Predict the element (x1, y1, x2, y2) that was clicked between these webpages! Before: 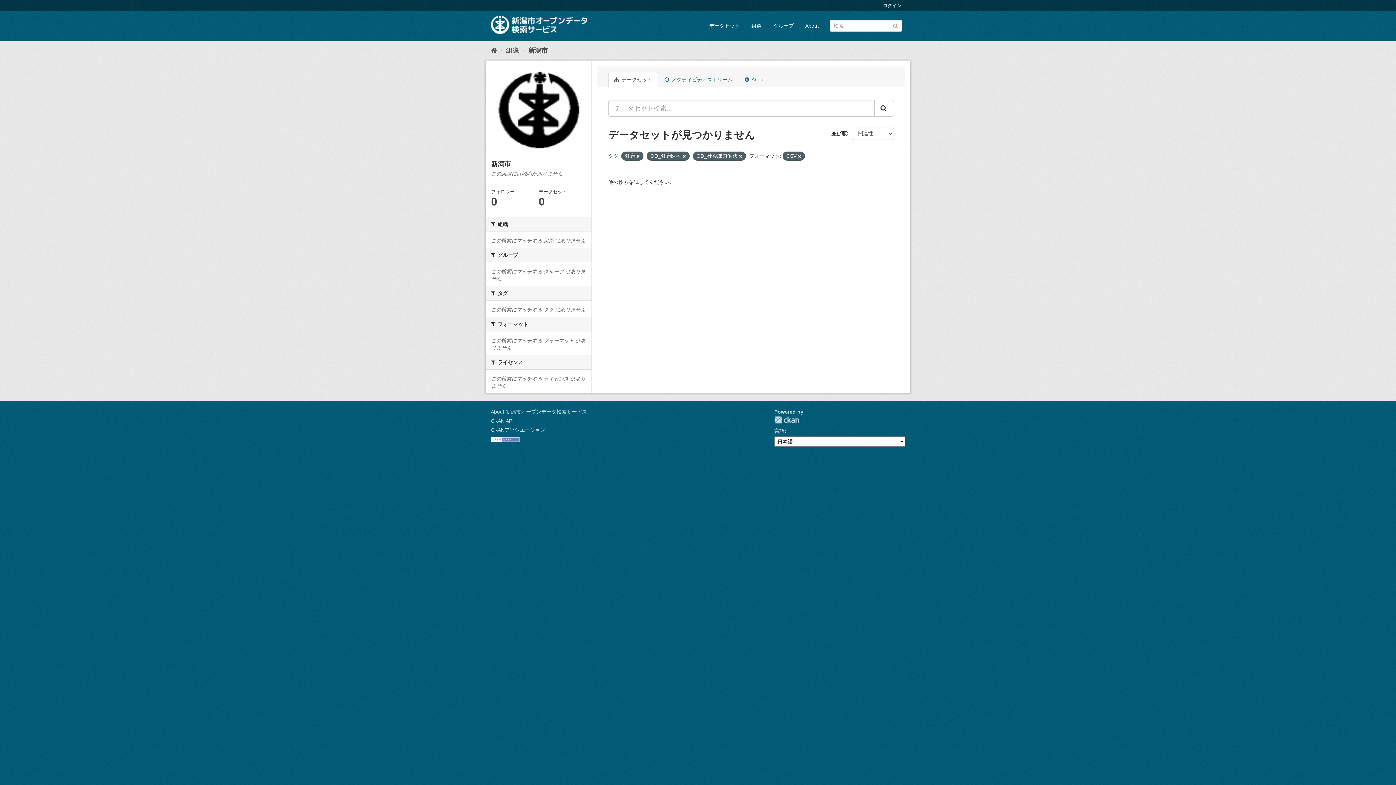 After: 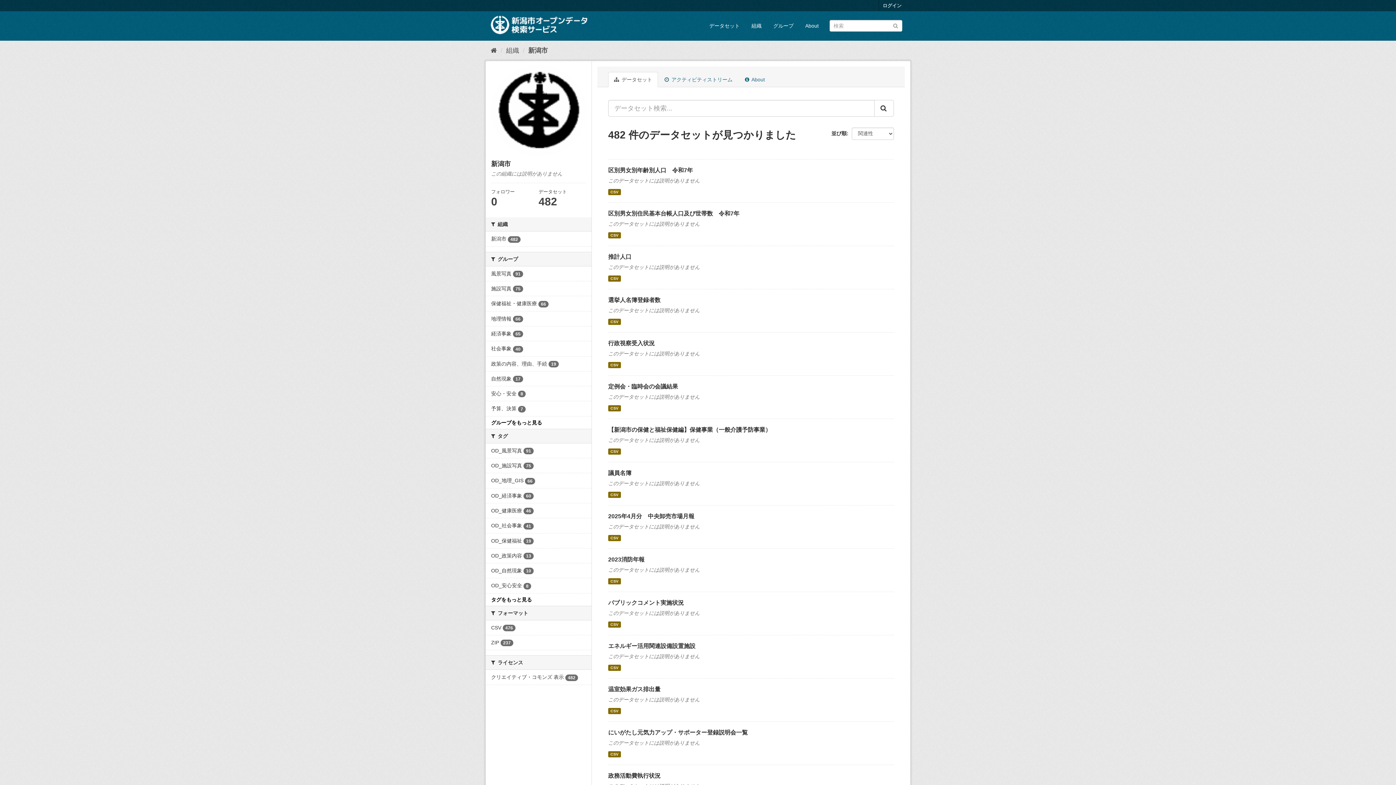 Action: bbox: (608, 72, 658, 87) label:  データセット